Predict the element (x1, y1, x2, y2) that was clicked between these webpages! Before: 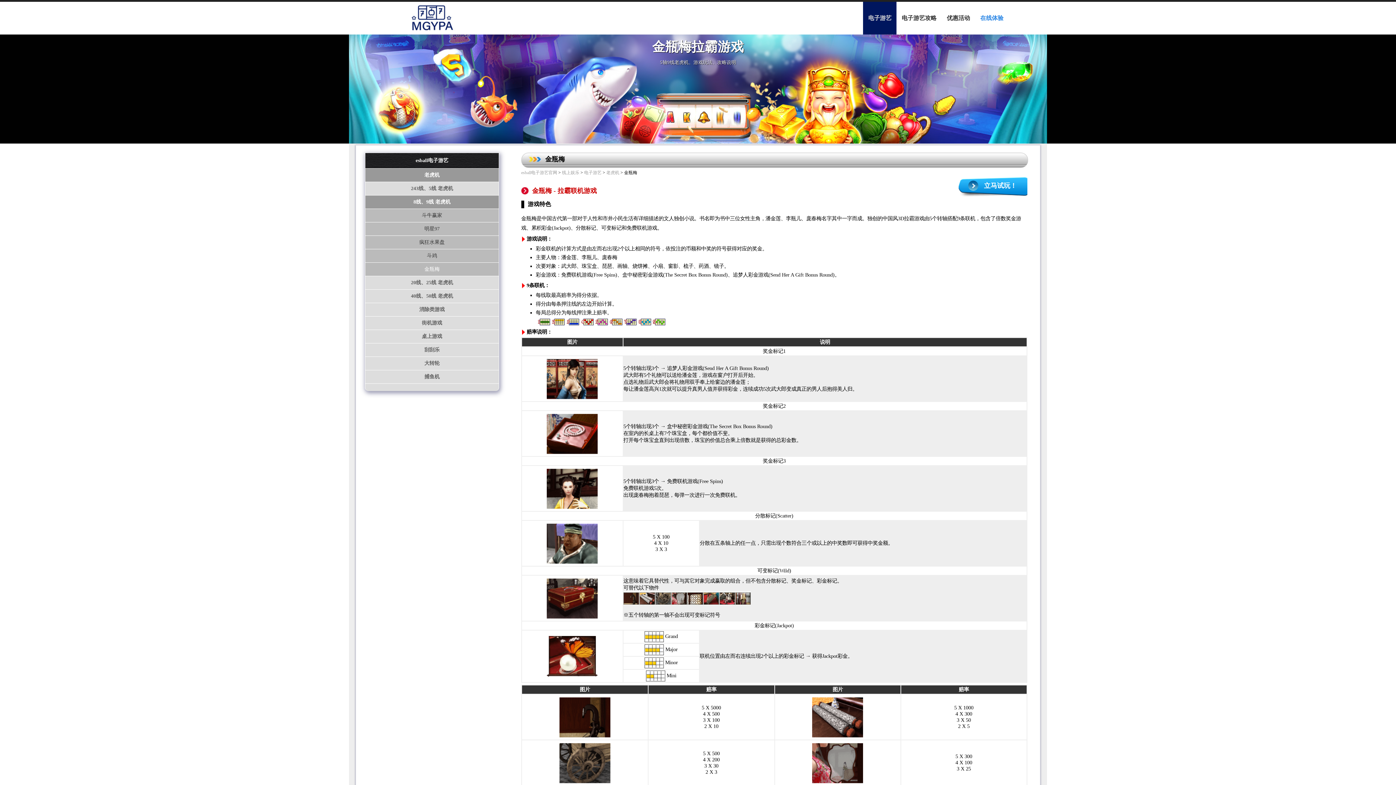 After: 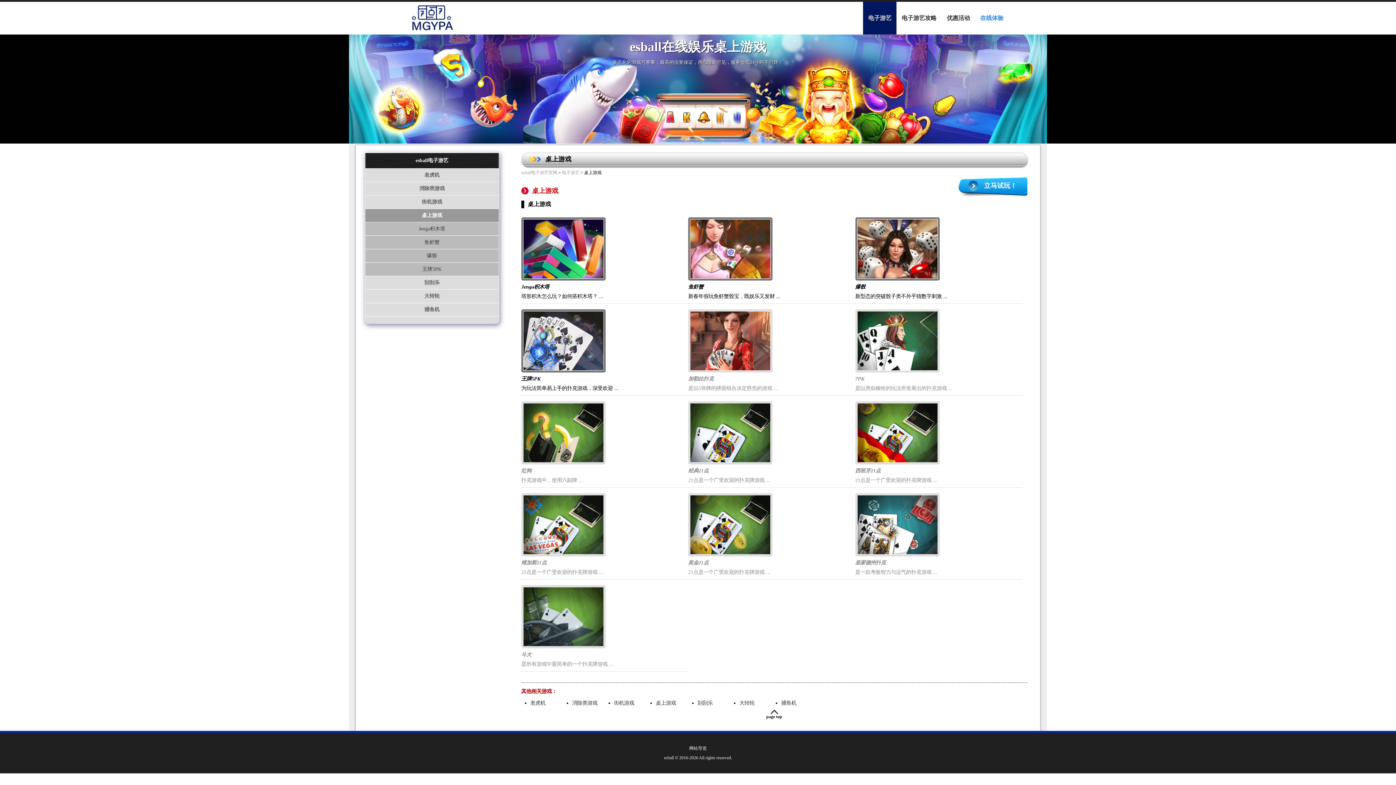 Action: bbox: (365, 330, 498, 343) label: 桌上游戏